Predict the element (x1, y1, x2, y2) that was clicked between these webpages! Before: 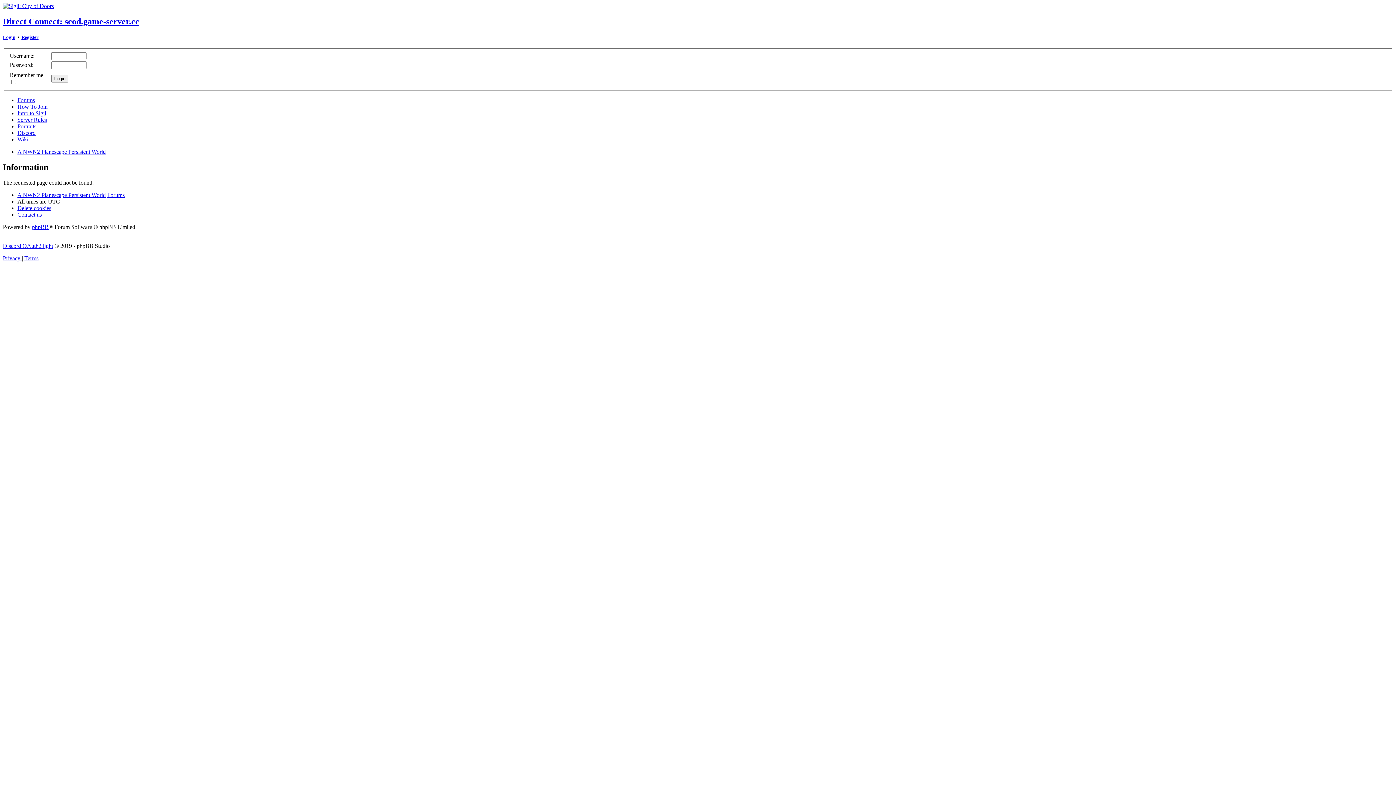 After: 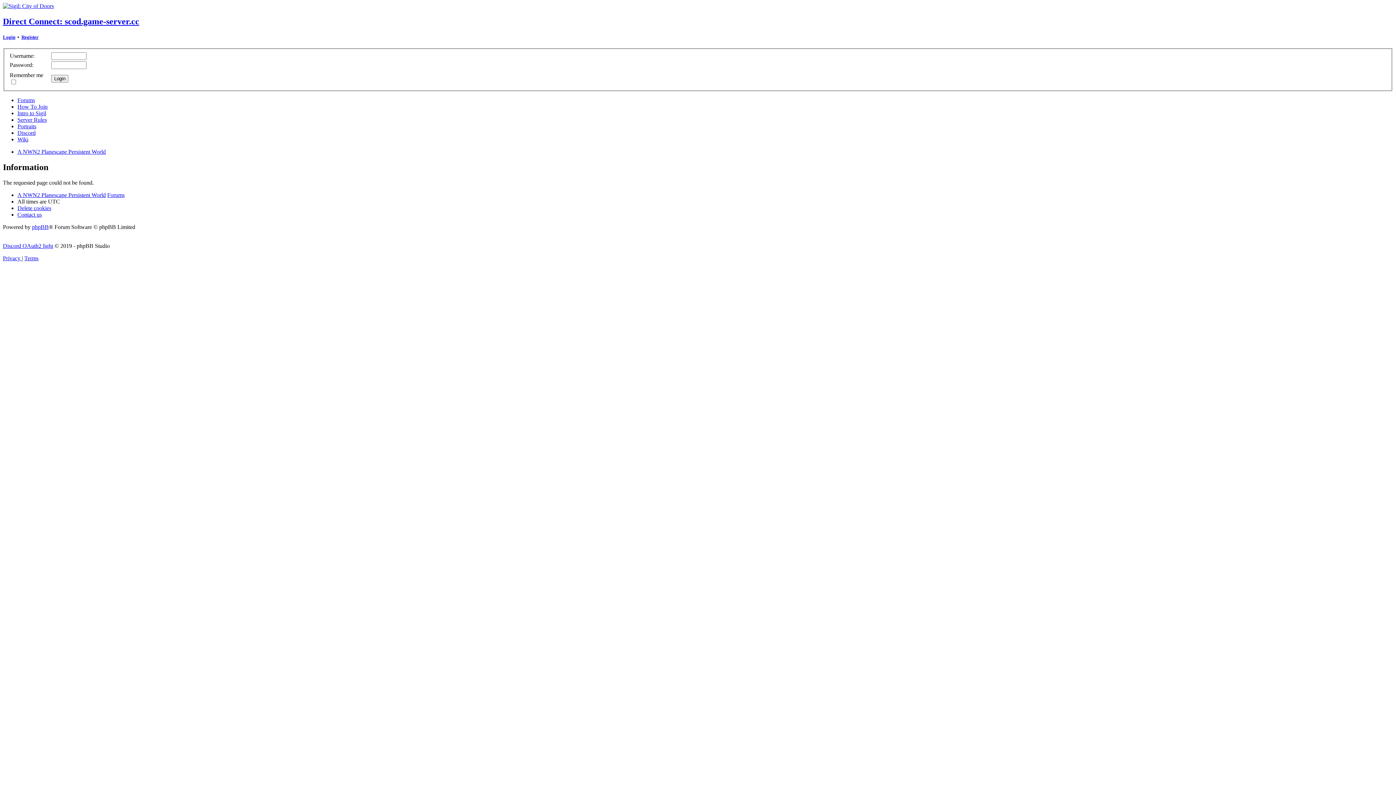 Action: bbox: (17, 97, 34, 103) label: Forums